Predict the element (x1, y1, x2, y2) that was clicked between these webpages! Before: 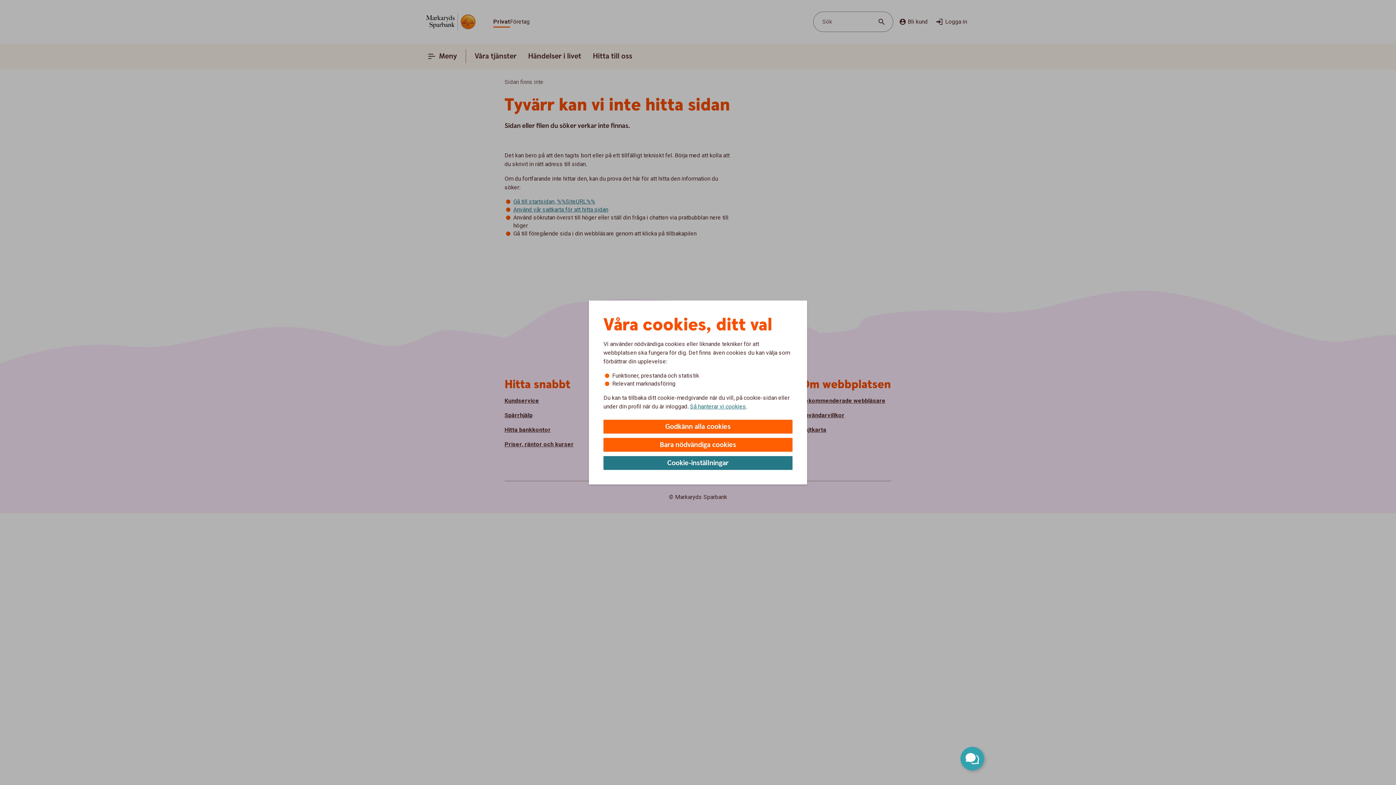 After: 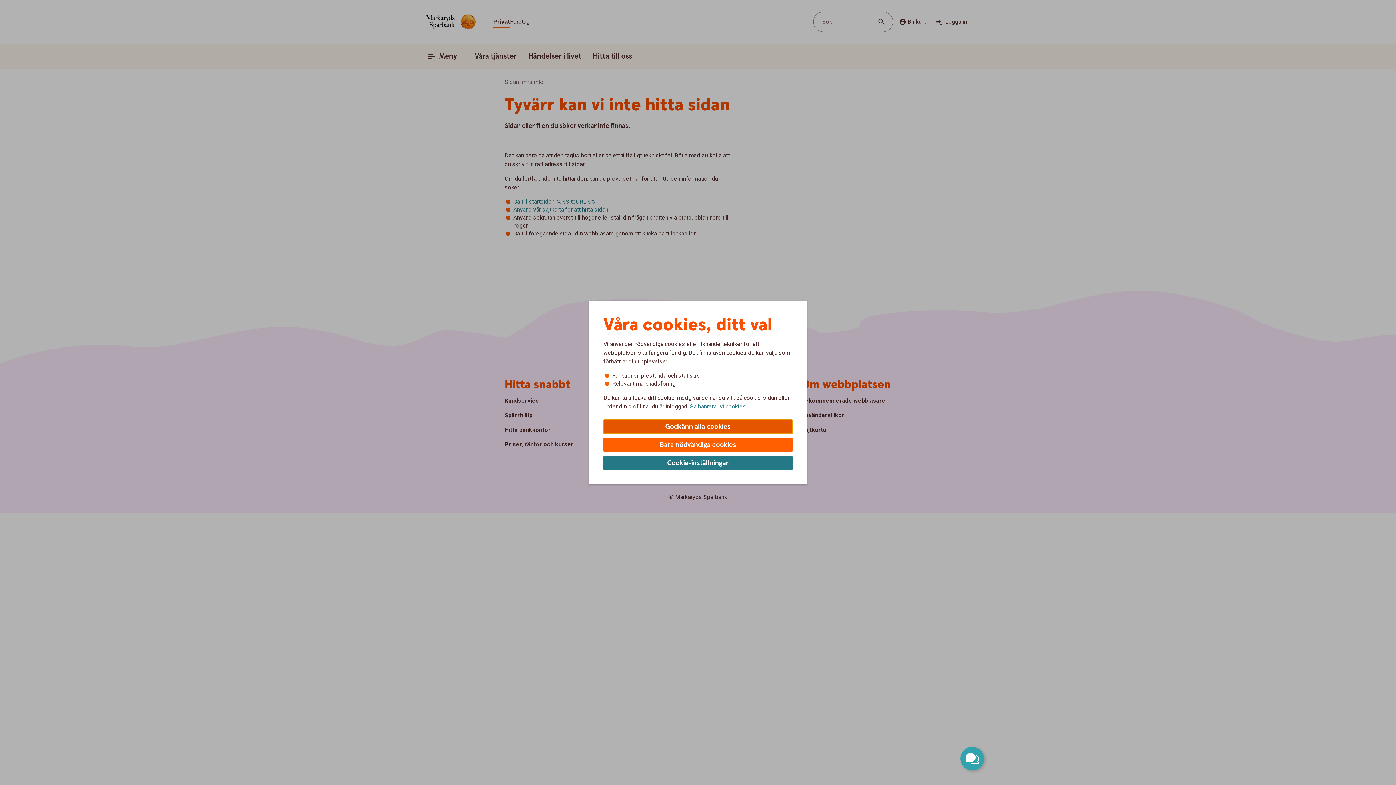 Action: label: Godkänn alla cookies bbox: (603, 420, 792, 433)